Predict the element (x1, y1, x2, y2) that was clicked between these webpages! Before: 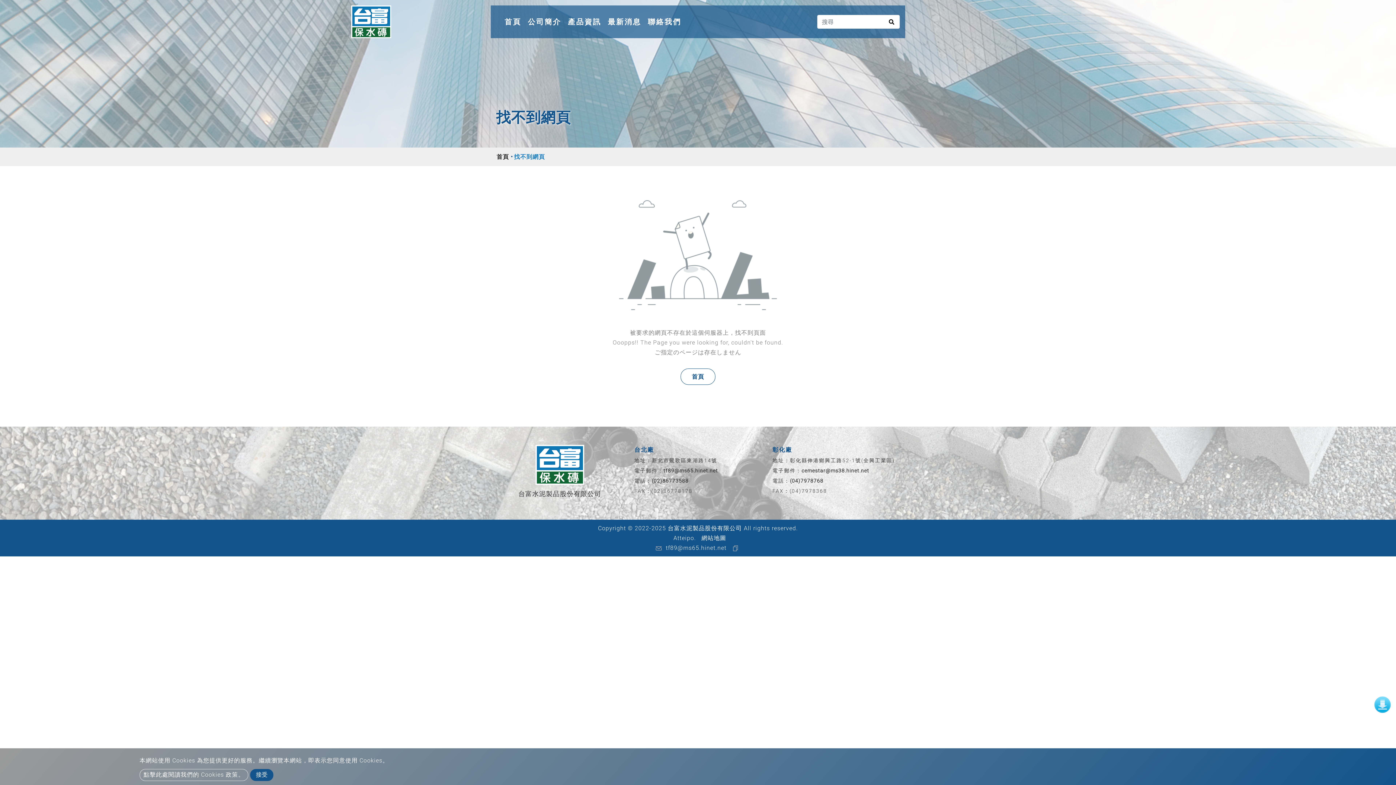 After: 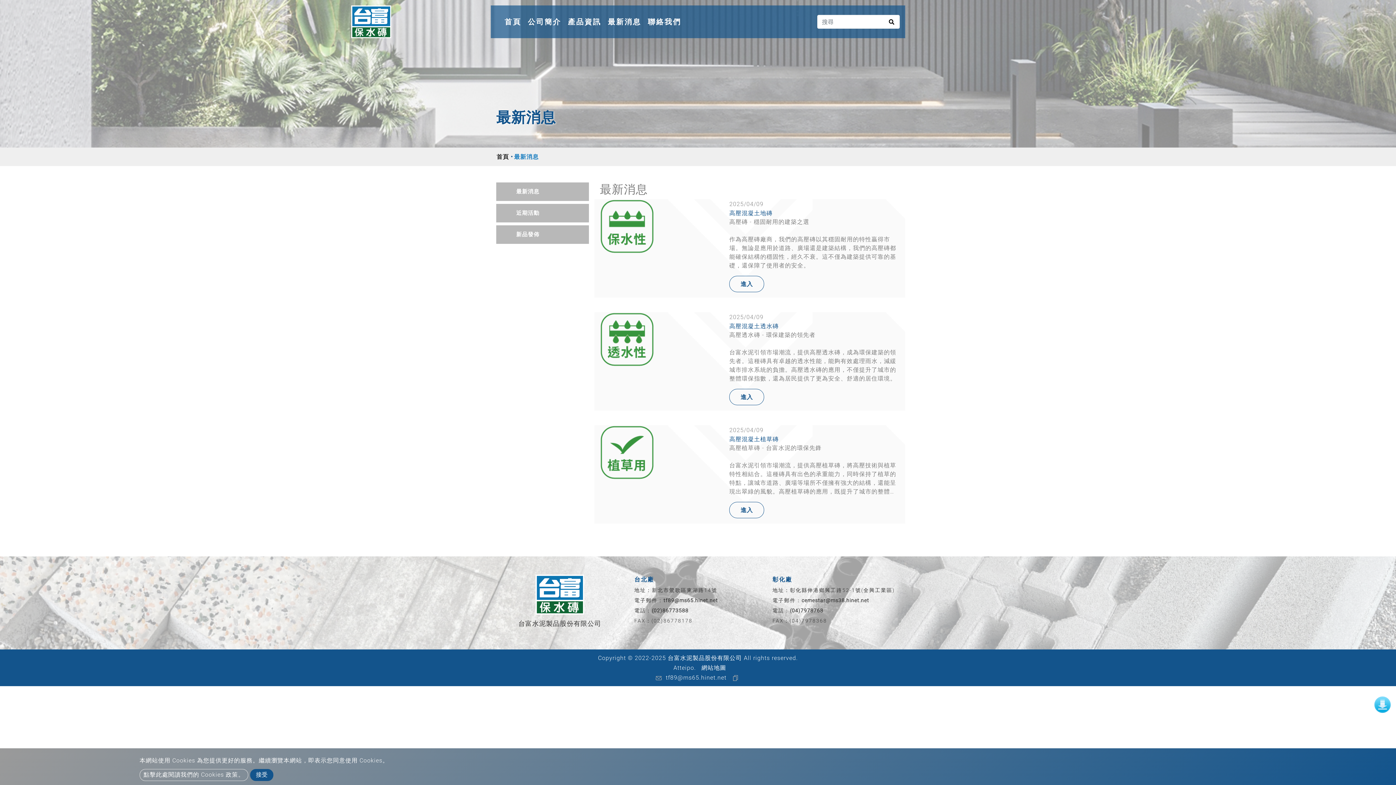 Action: label: 最新消息 bbox: (605, 12, 644, 30)